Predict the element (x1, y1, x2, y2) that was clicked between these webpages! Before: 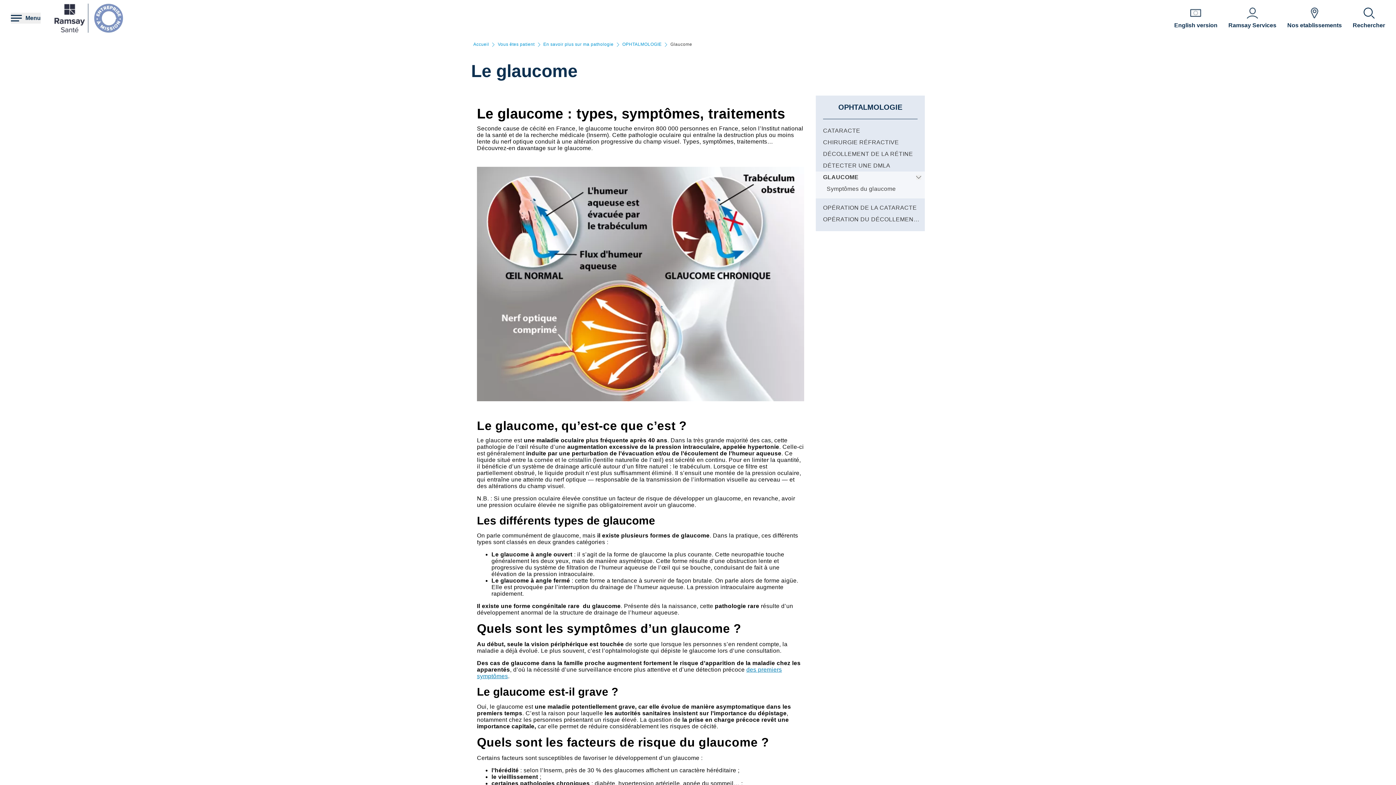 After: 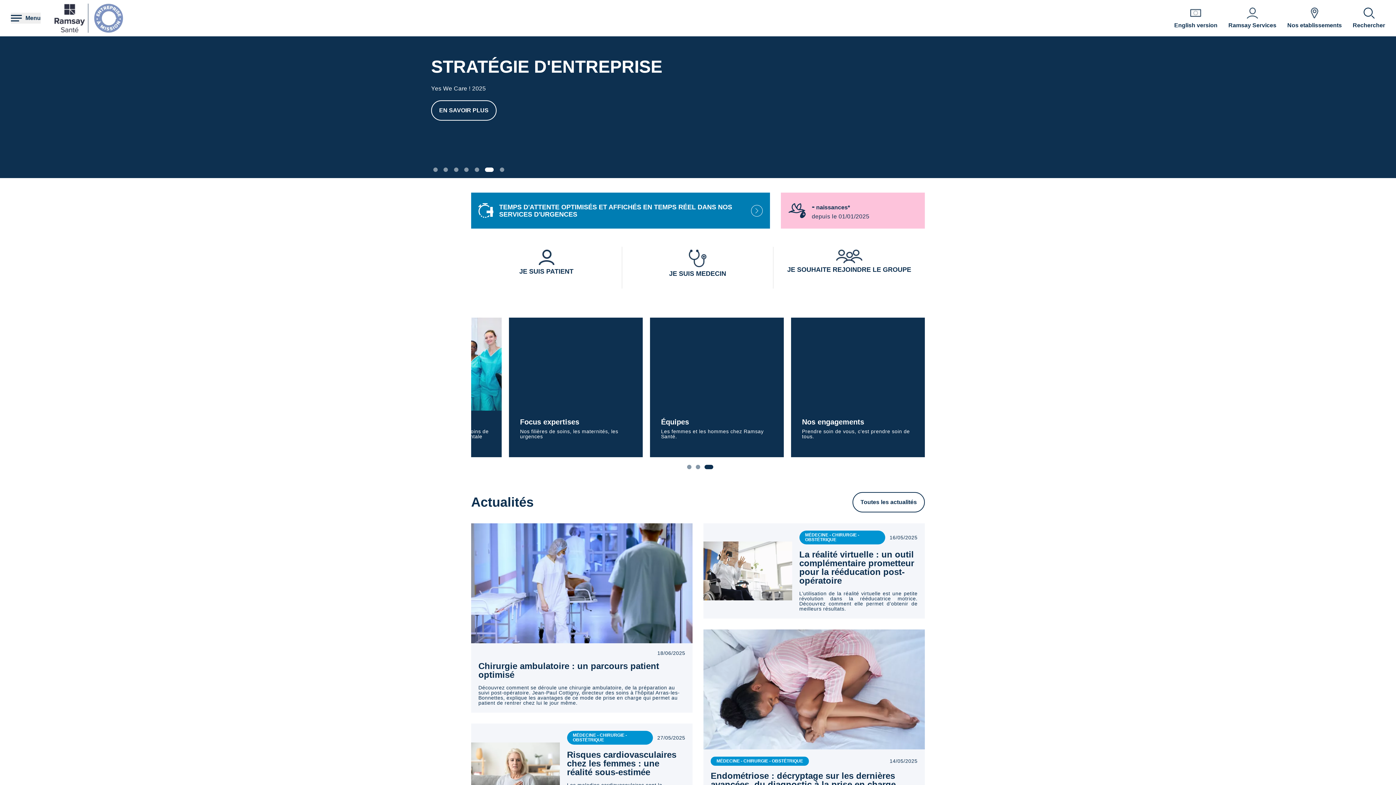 Action: label: Accueil bbox: (473, 42, 489, 46)